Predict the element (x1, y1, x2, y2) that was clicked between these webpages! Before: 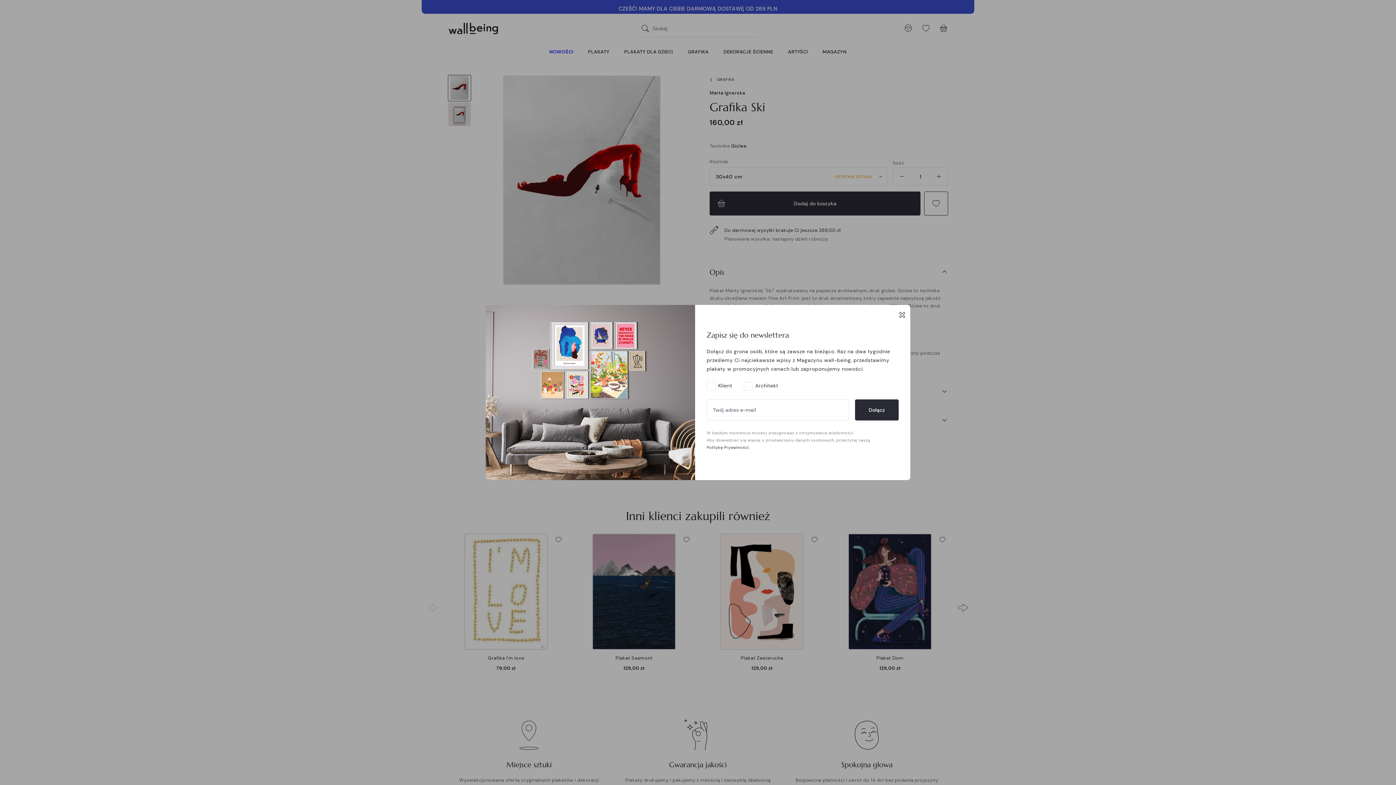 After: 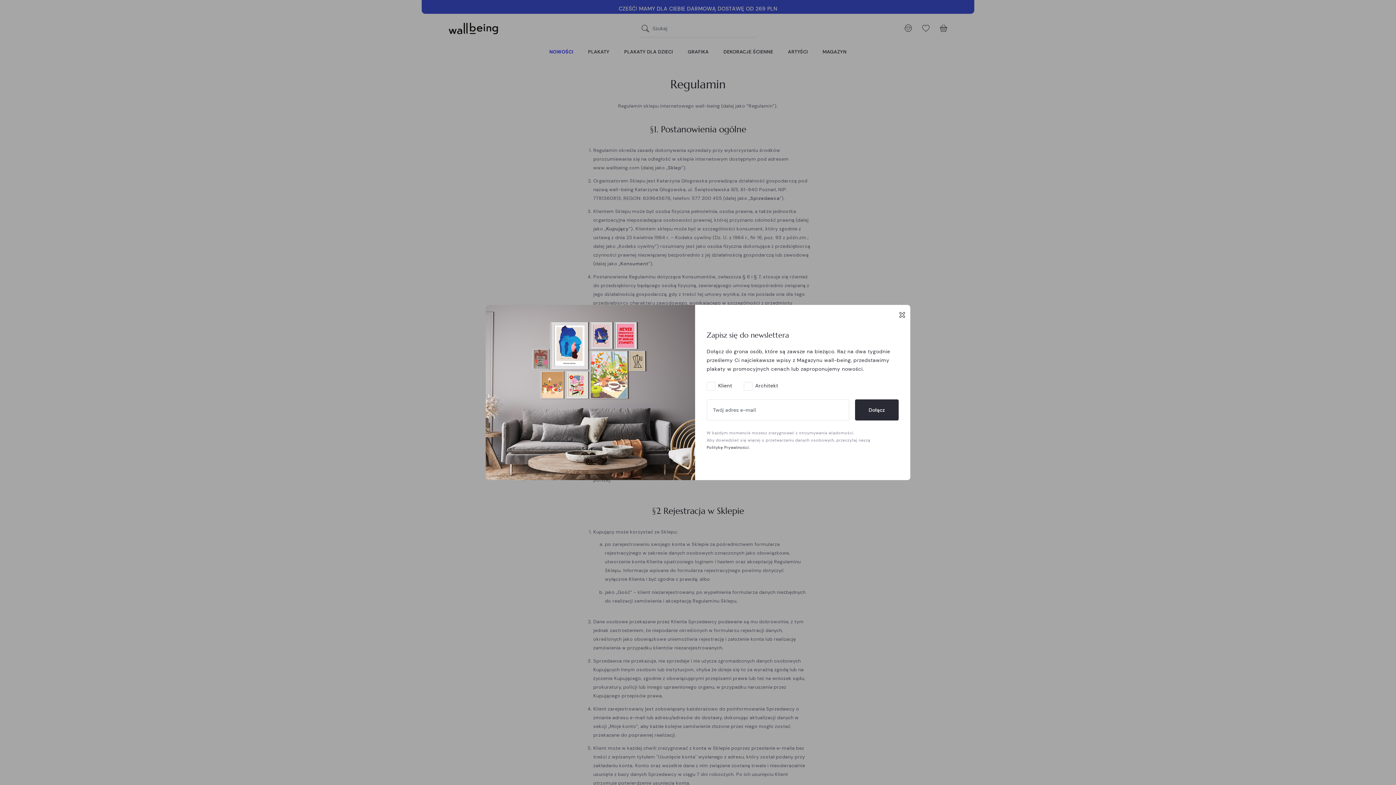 Action: bbox: (706, 444, 750, 450) label: Politykę Prywatności.